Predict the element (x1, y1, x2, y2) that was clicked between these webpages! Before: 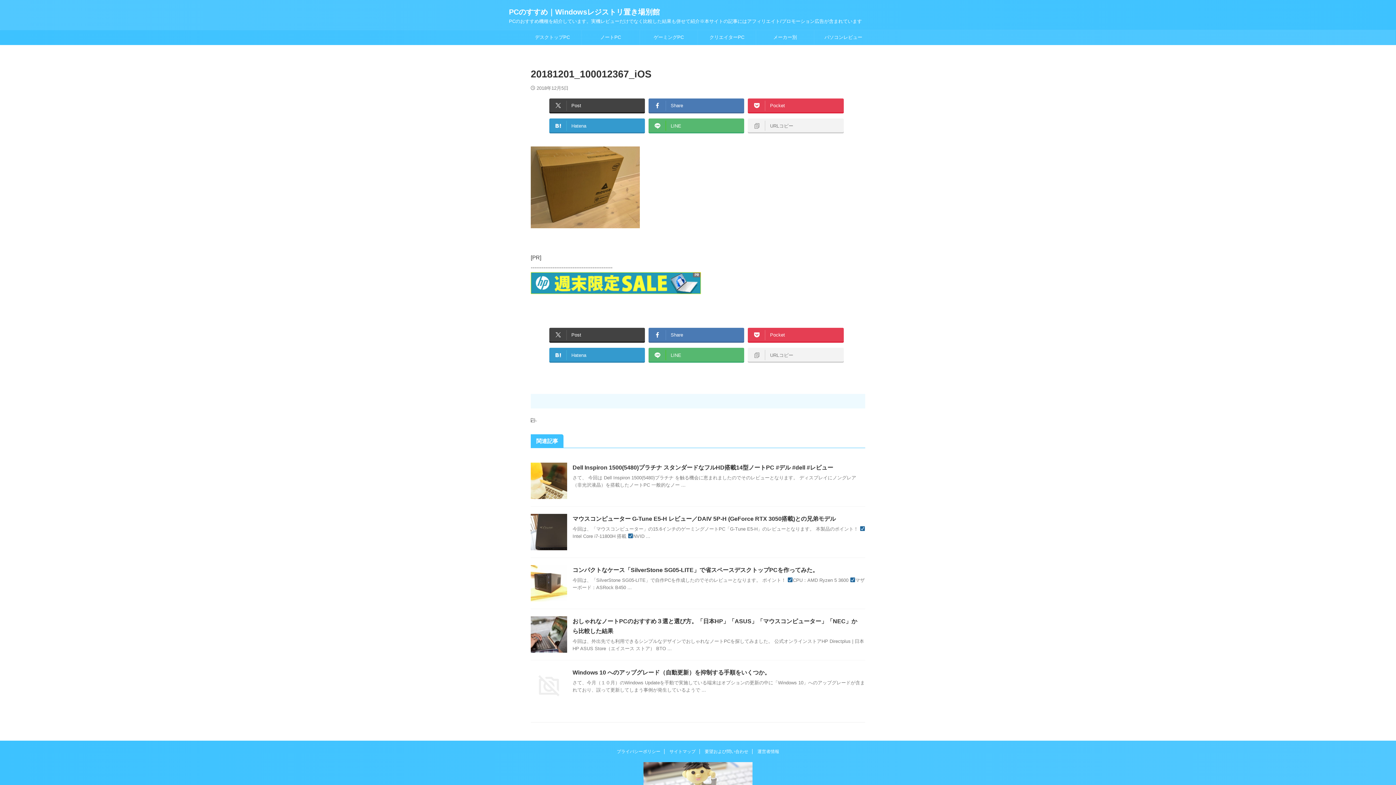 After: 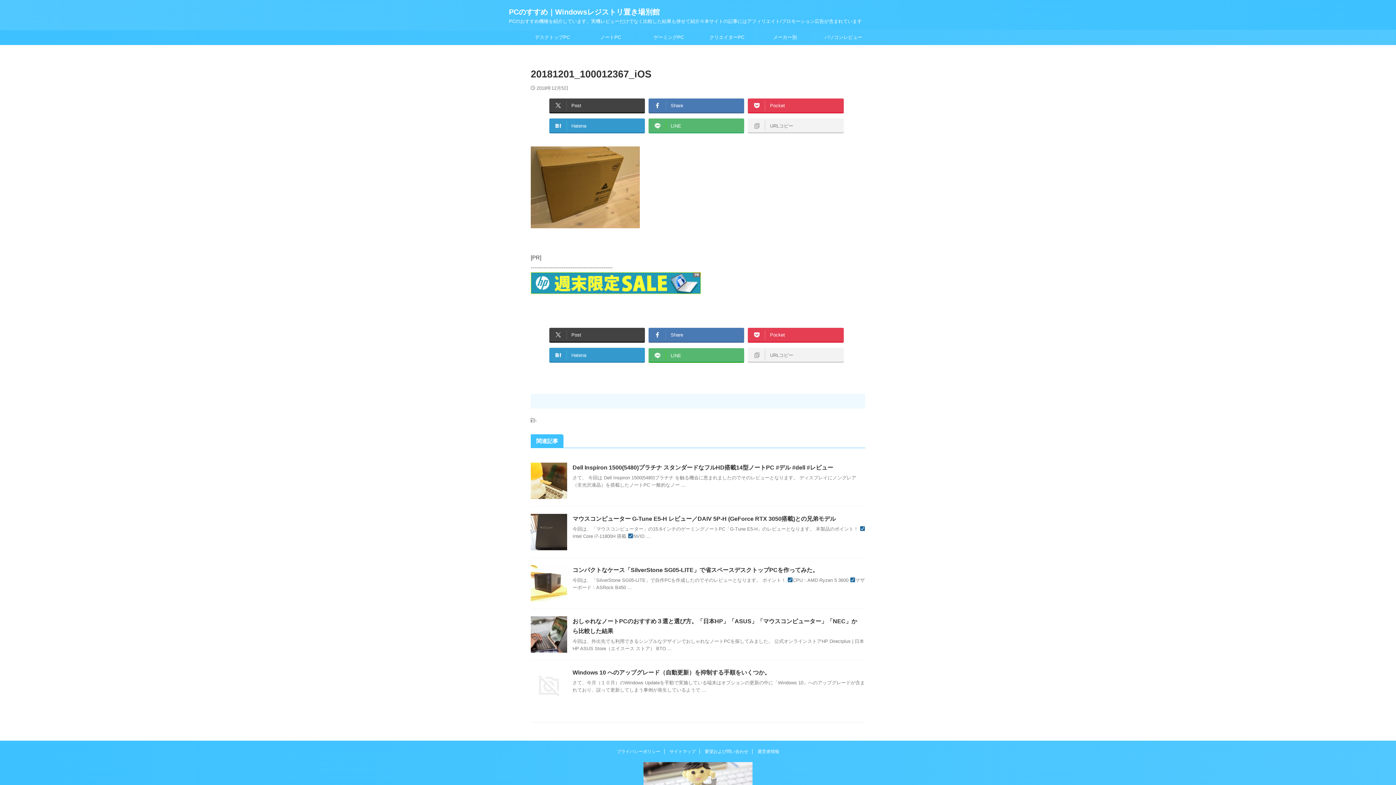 Action: label: LINE bbox: (648, 348, 744, 361)